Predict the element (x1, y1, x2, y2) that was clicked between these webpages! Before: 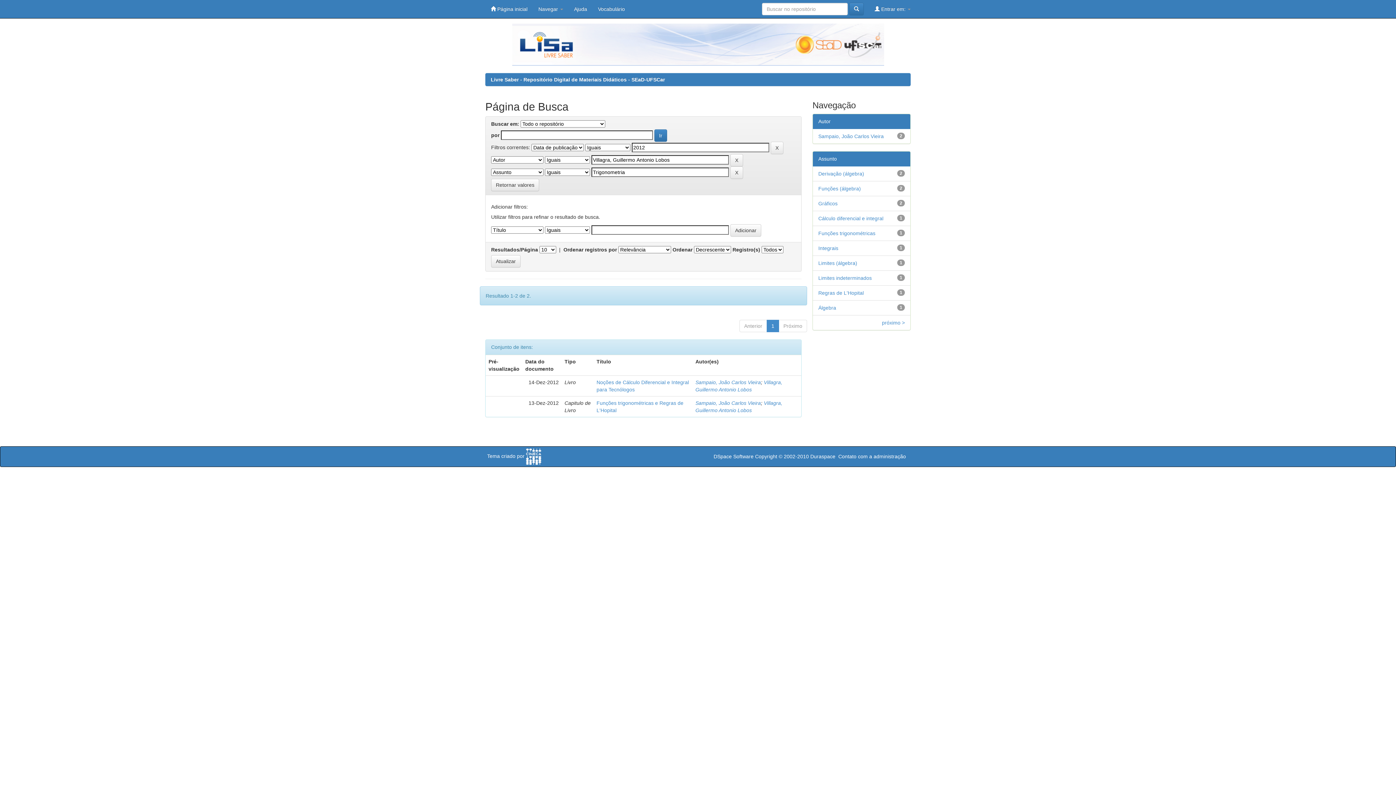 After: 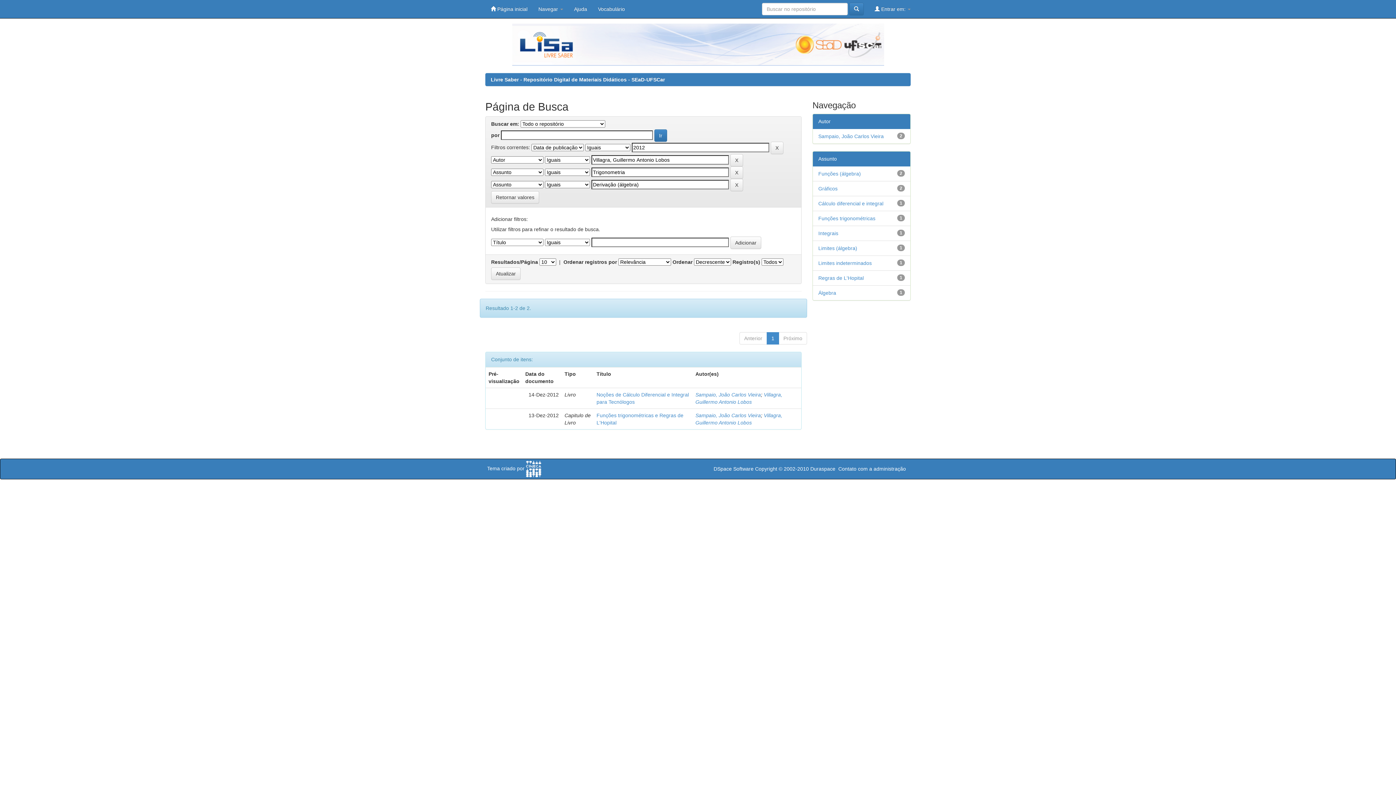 Action: bbox: (818, 170, 864, 176) label: Derivação (álgebra)